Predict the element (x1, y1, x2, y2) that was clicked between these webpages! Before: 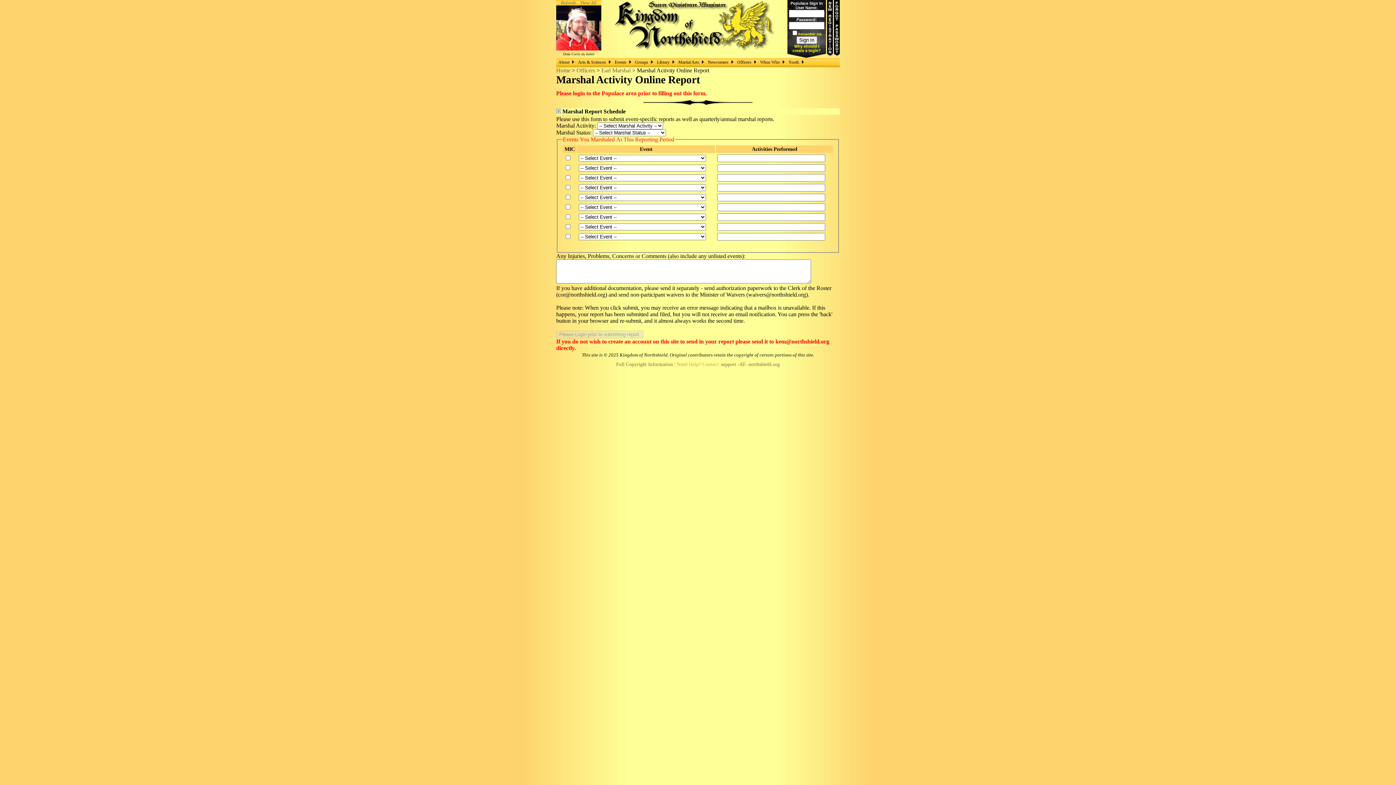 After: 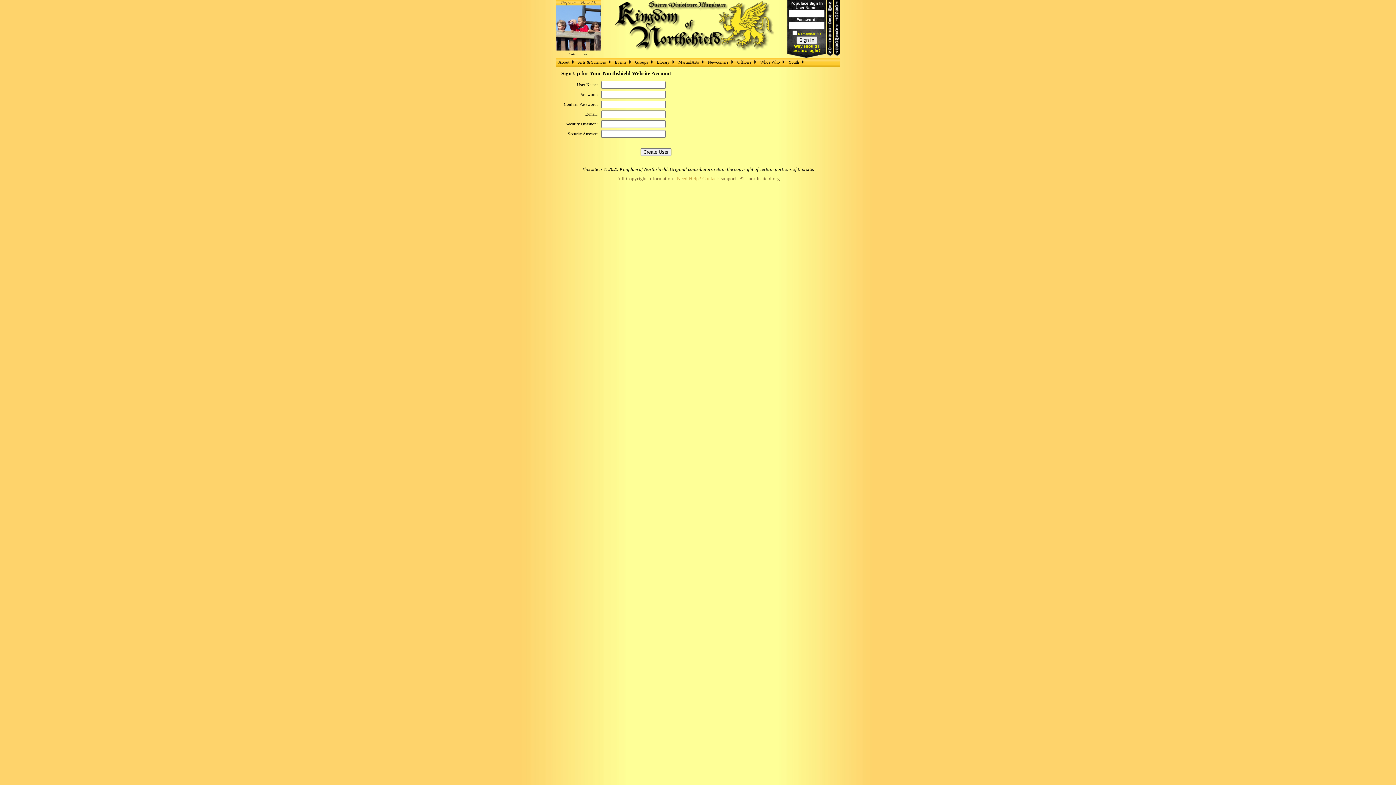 Action: bbox: (827, 0, 833, 4)